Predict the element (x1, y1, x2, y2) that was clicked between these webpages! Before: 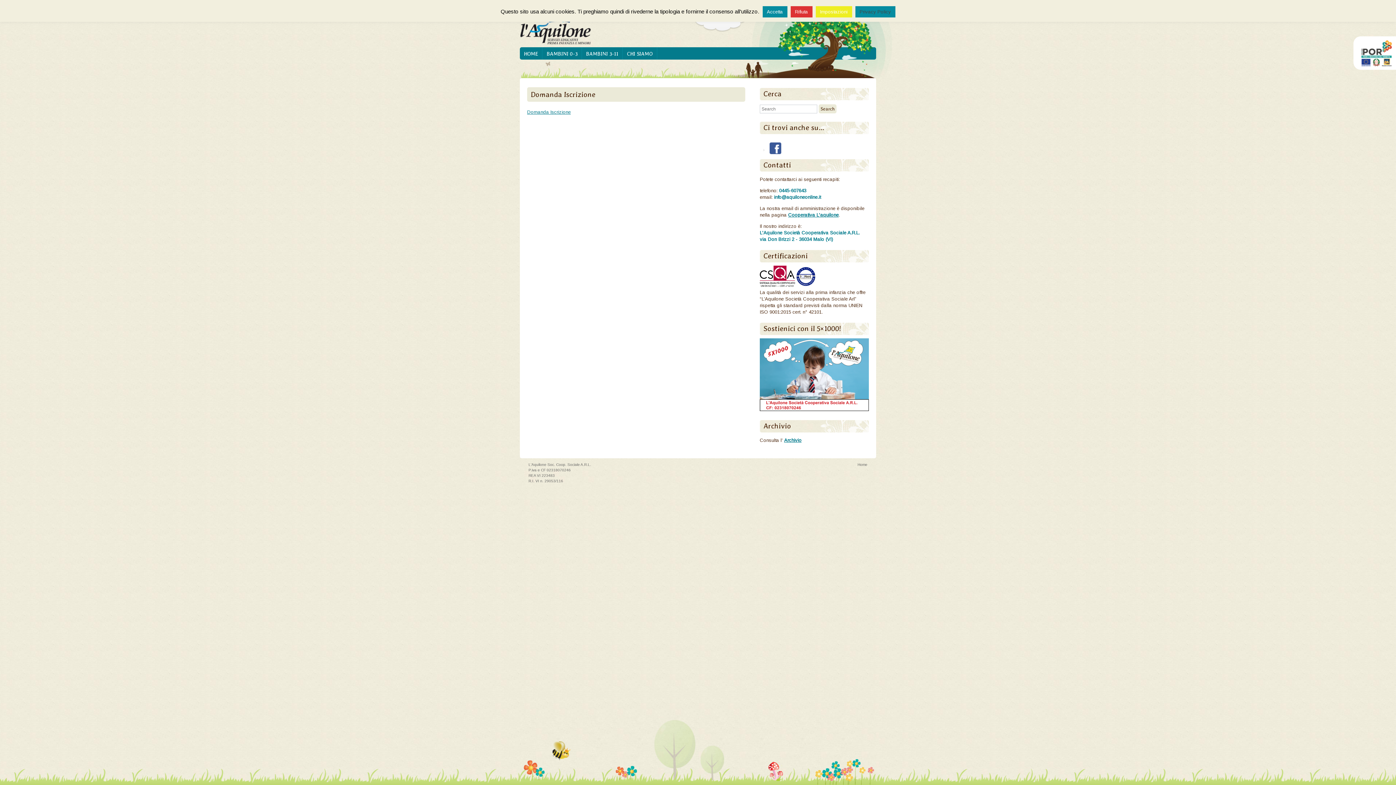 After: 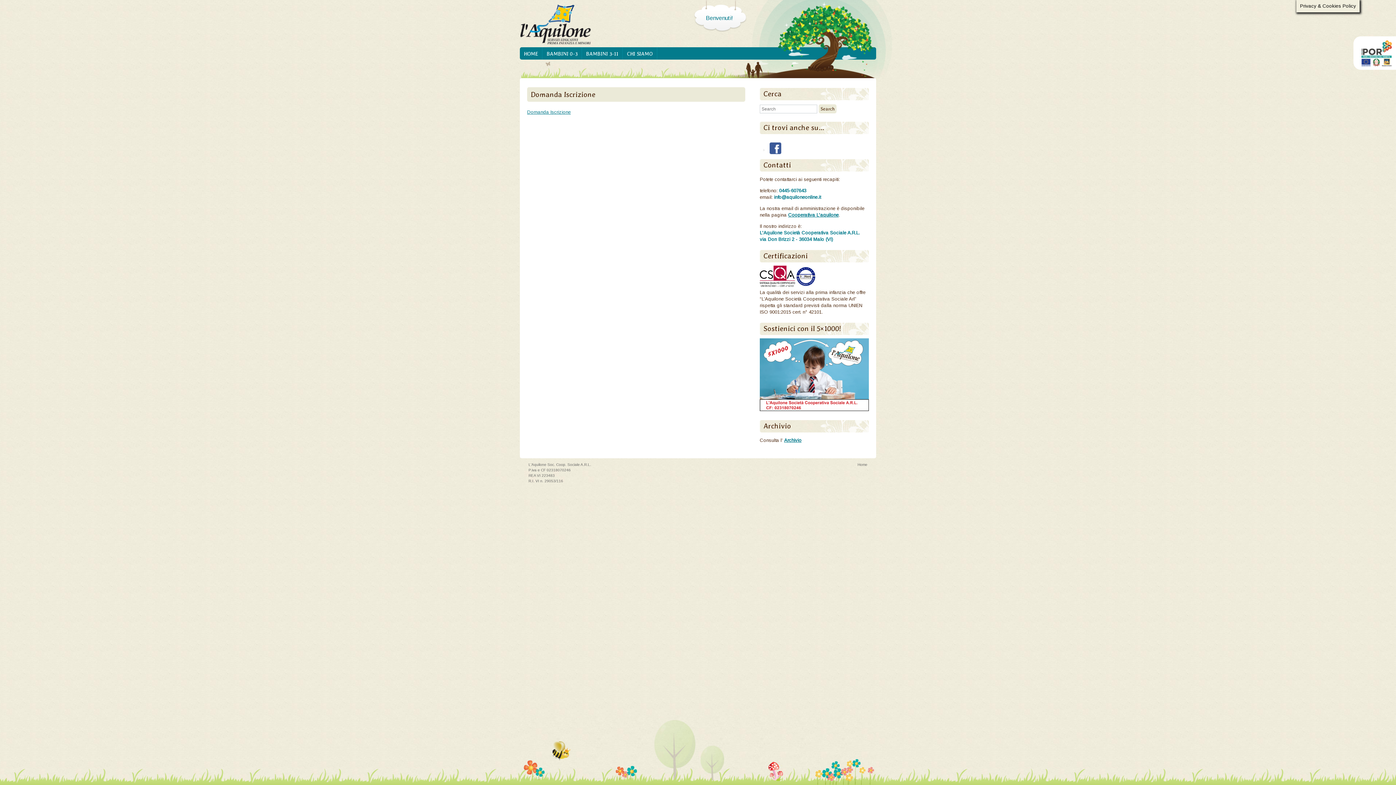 Action: label: Rifiuta bbox: (790, 6, 812, 17)